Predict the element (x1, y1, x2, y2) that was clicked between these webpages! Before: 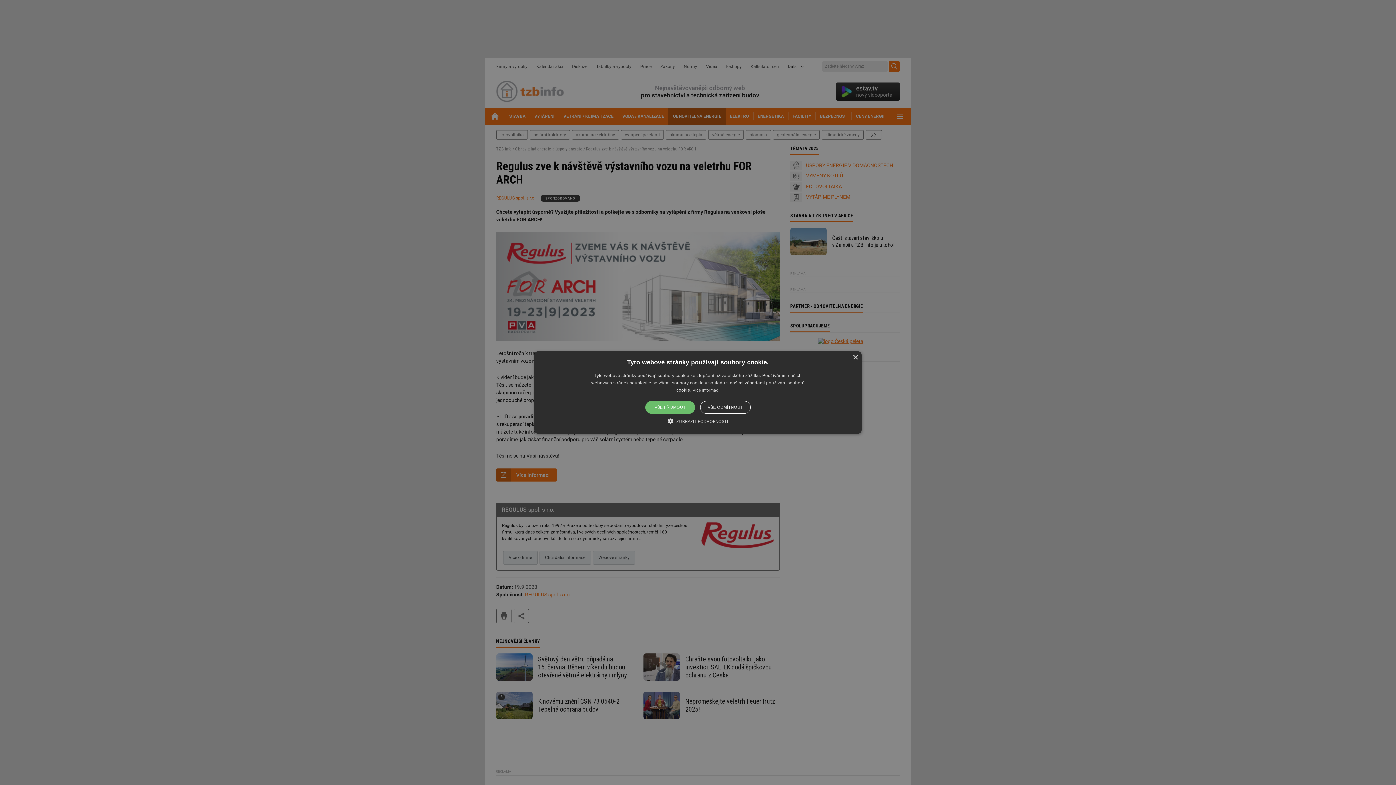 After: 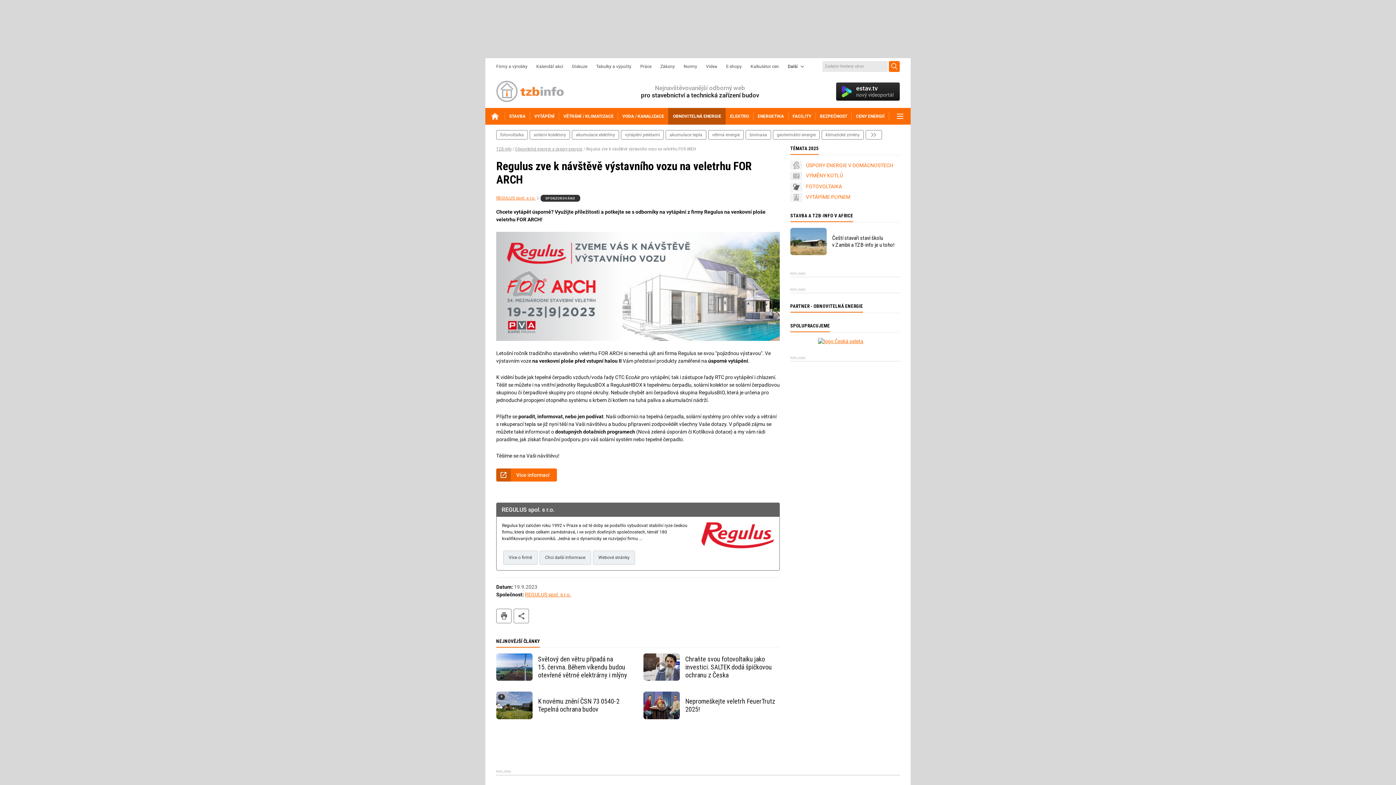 Action: label: VŠE PŘIJMOUT bbox: (645, 401, 695, 414)